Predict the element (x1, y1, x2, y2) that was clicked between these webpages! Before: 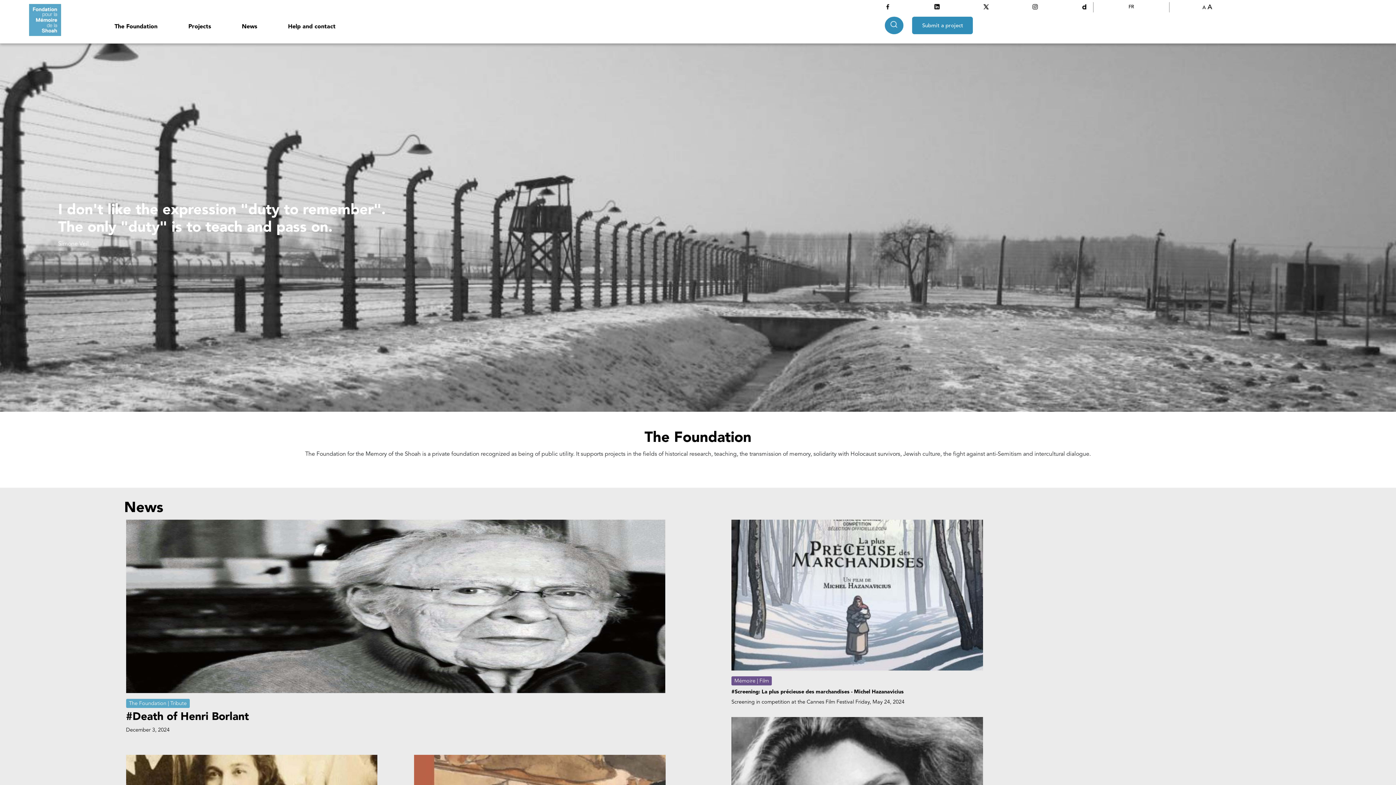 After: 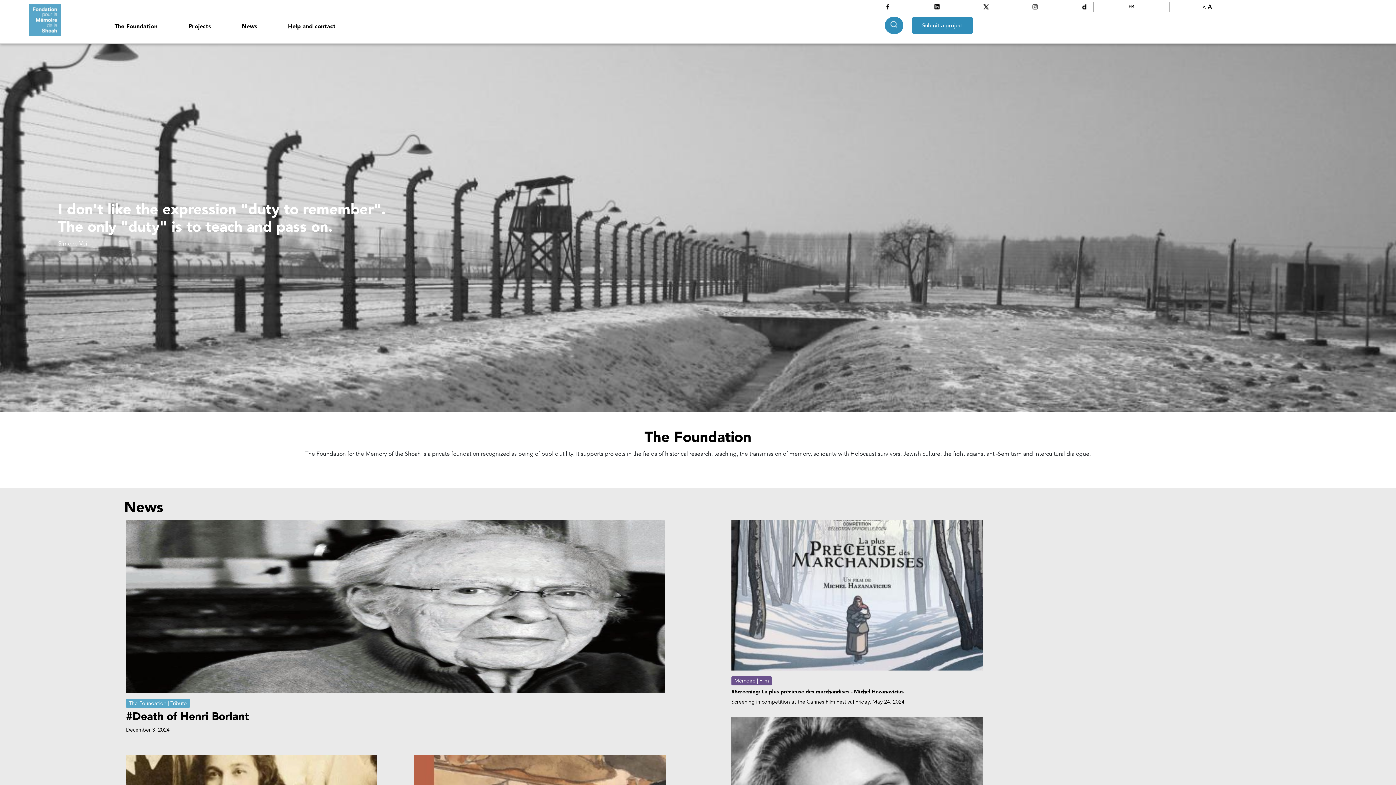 Action: bbox: (934, 3, 940, 9)